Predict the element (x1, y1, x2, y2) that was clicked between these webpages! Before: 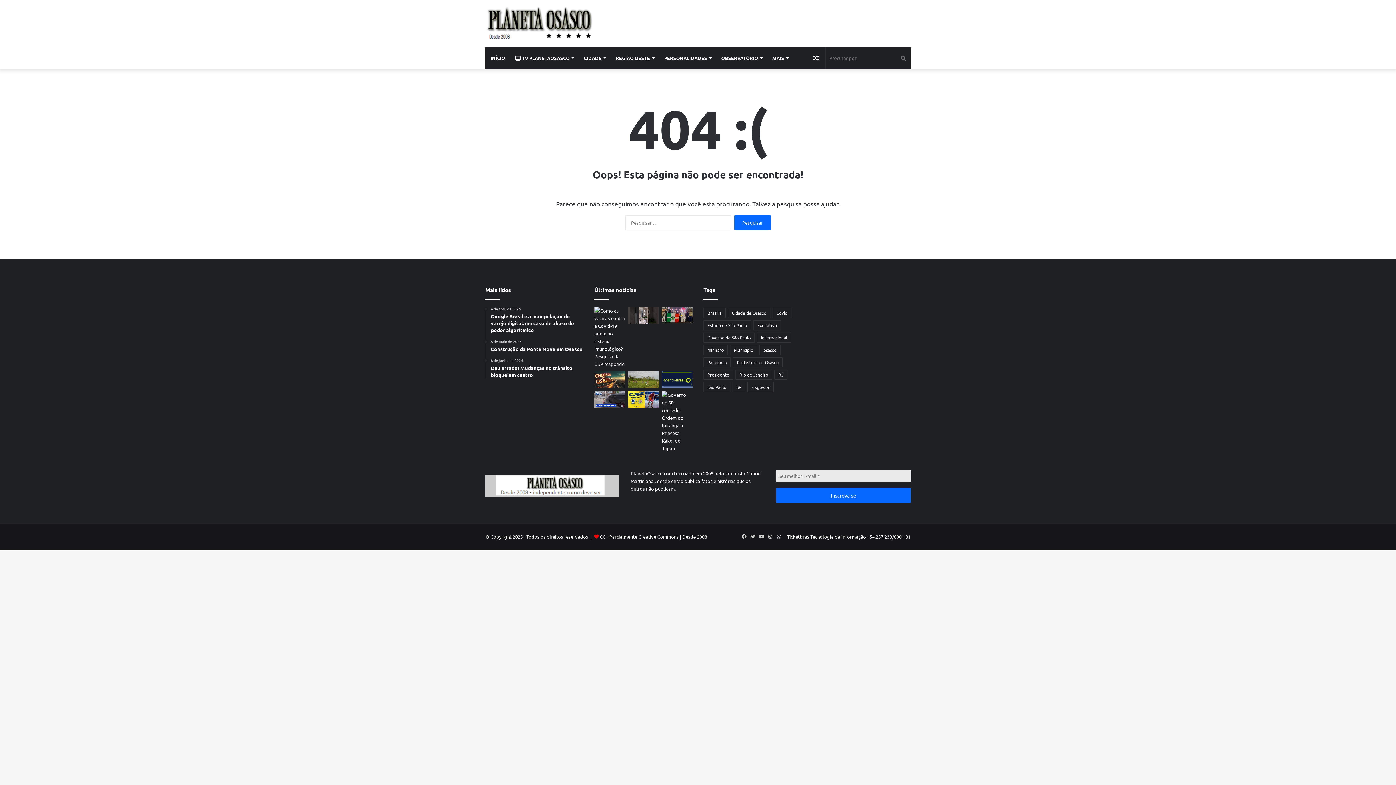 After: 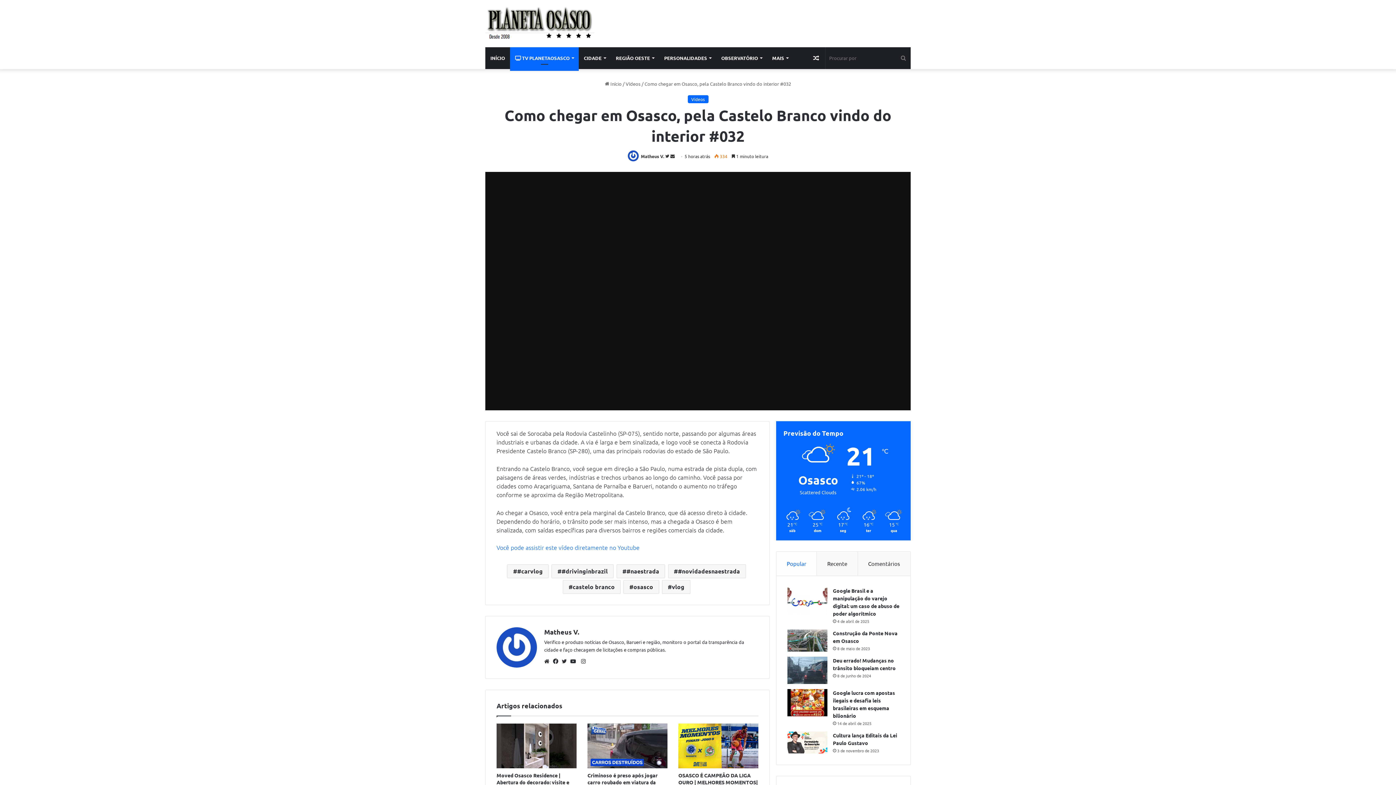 Action: bbox: (594, 370, 625, 388) label: Como chegar em Osasco, pela Castelo Branco vindo do interior #032